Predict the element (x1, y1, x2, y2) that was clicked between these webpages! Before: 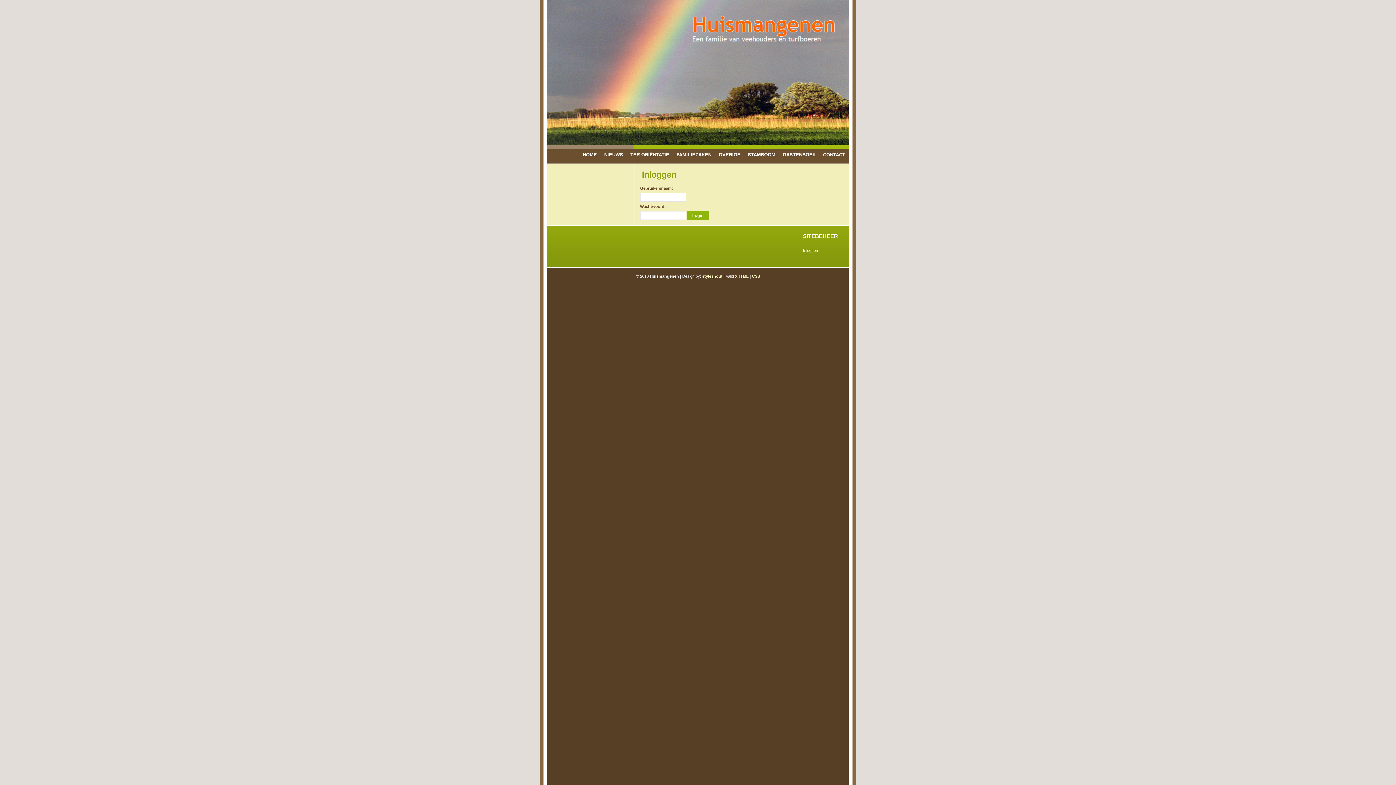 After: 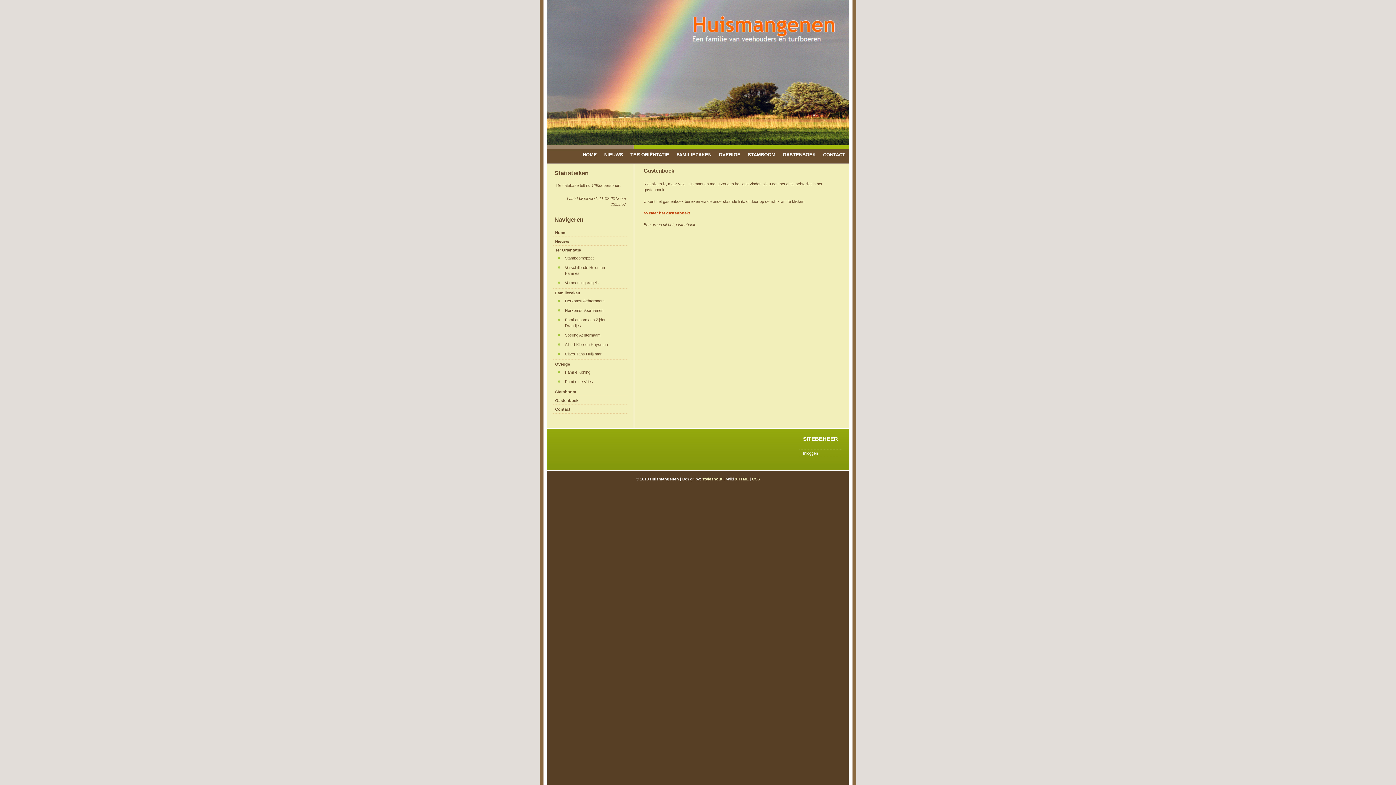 Action: bbox: (782, 145, 816, 164) label: GASTENBOEK